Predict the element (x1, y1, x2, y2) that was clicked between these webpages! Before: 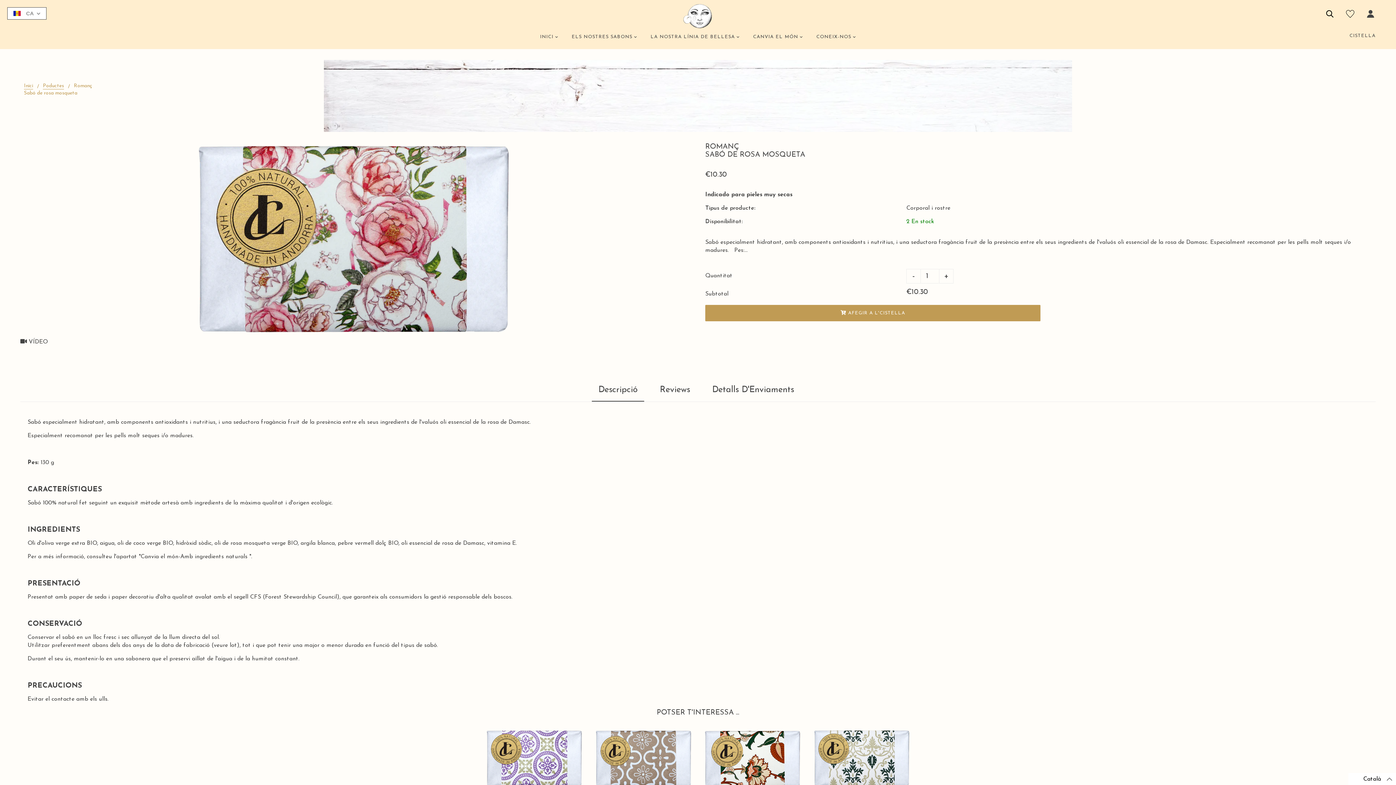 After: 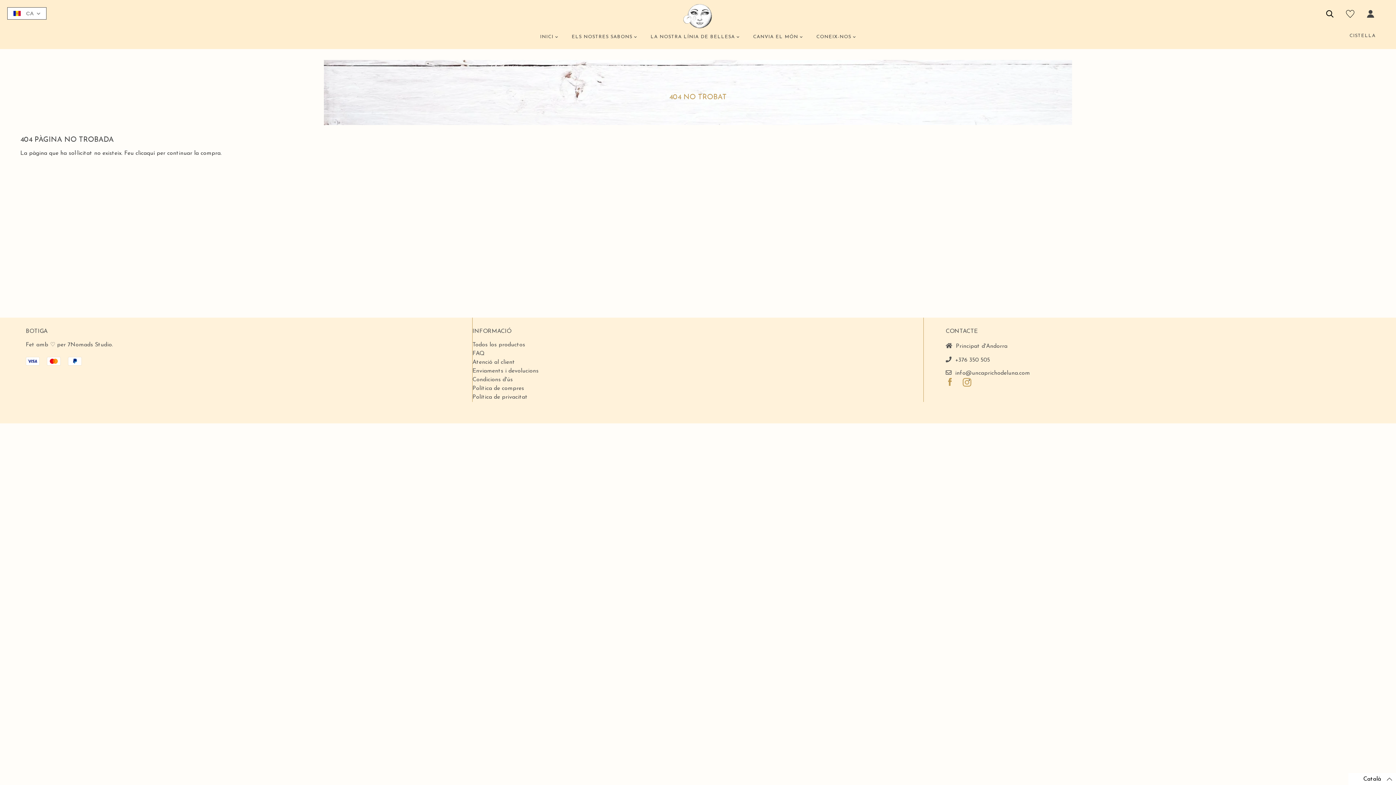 Action: bbox: (810, 33, 862, 49) label: CONEIX-NOS 